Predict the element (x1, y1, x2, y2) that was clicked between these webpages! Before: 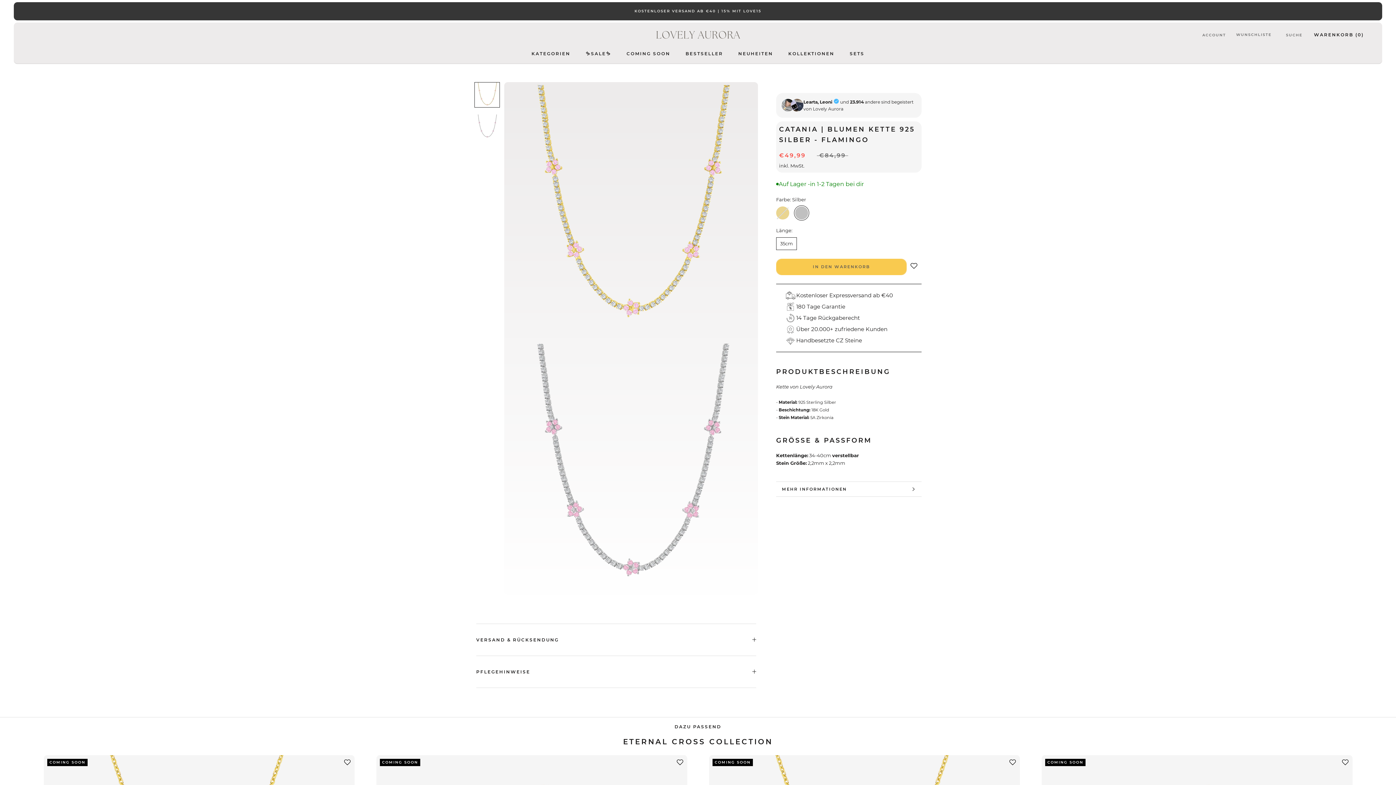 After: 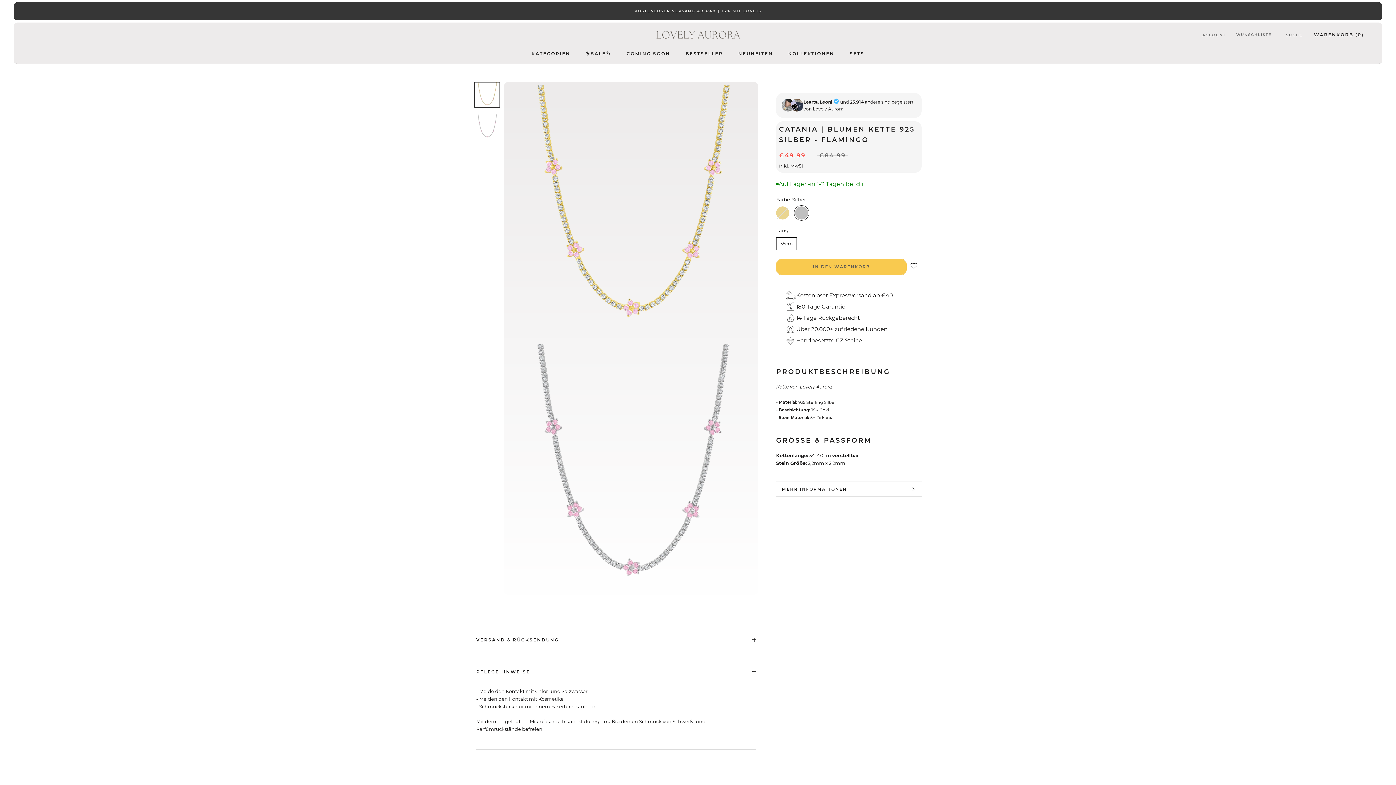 Action: bbox: (476, 656, 756, 687) label: PFLEGEHINWEISE